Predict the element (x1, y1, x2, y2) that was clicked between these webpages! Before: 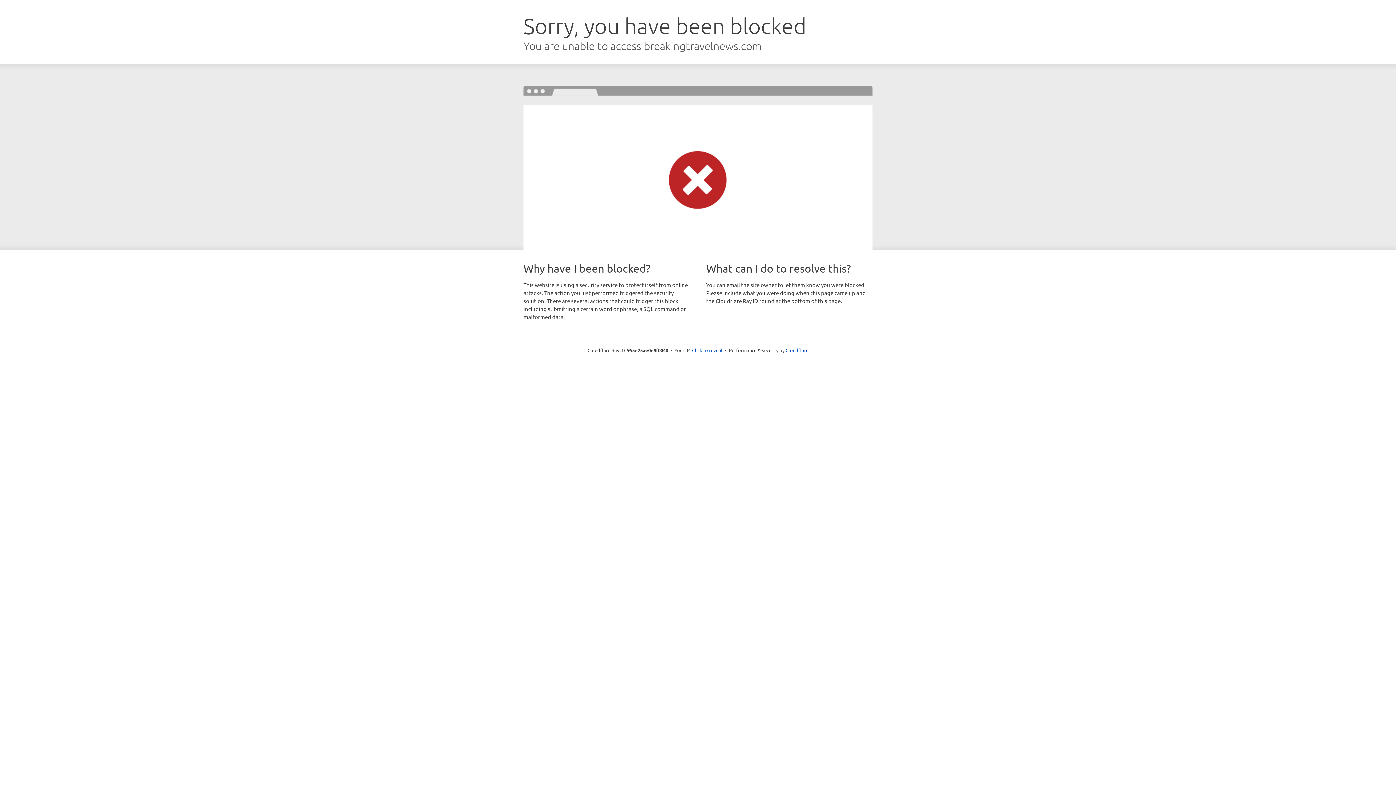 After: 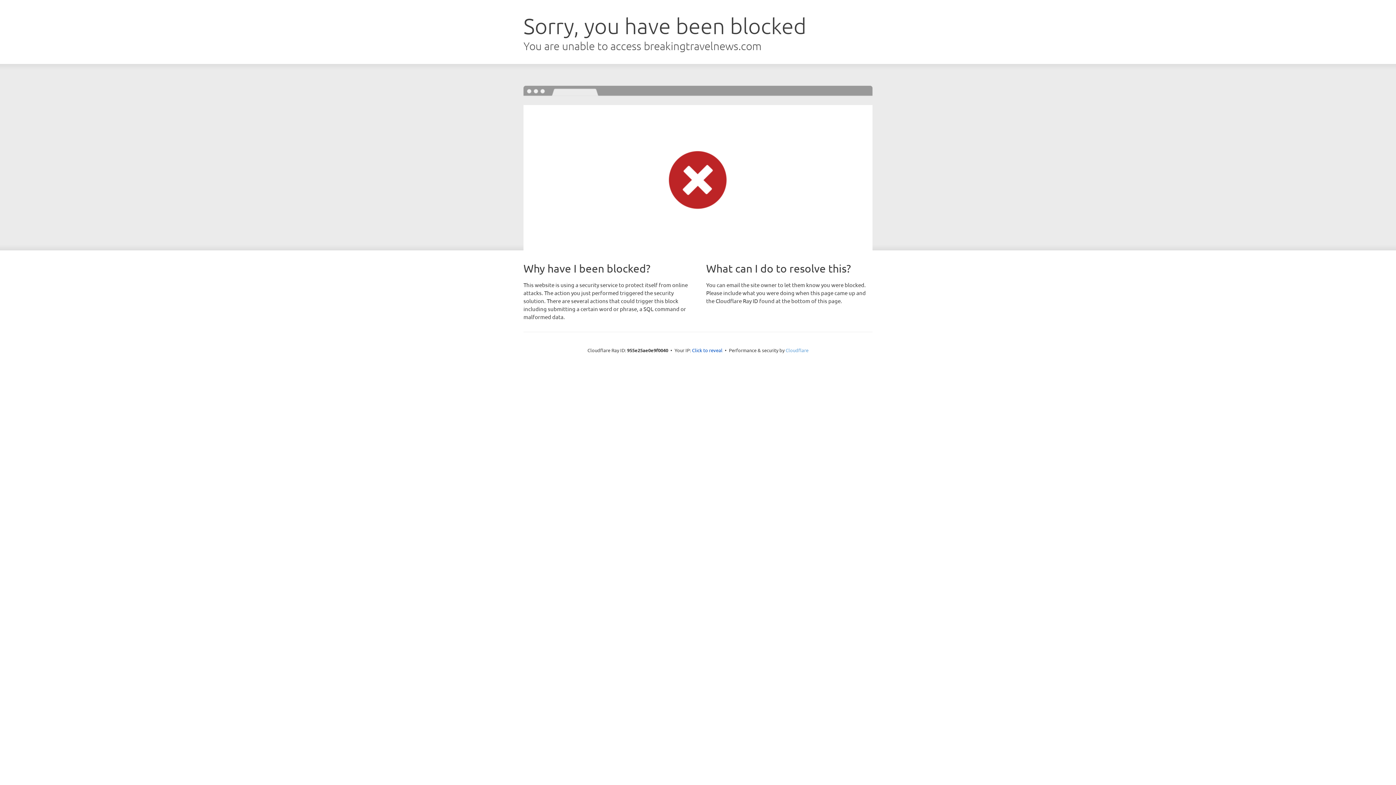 Action: label: Cloudflare bbox: (785, 347, 808, 353)